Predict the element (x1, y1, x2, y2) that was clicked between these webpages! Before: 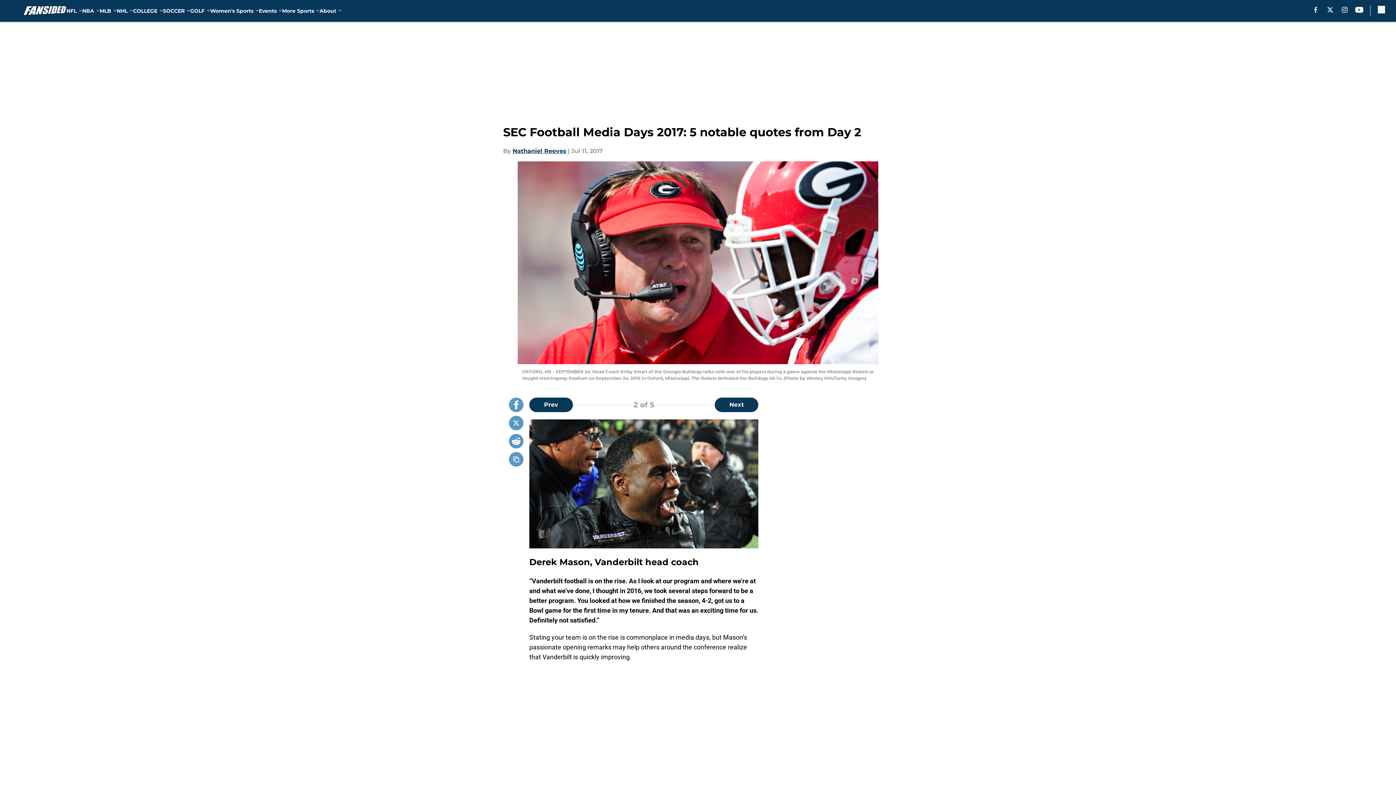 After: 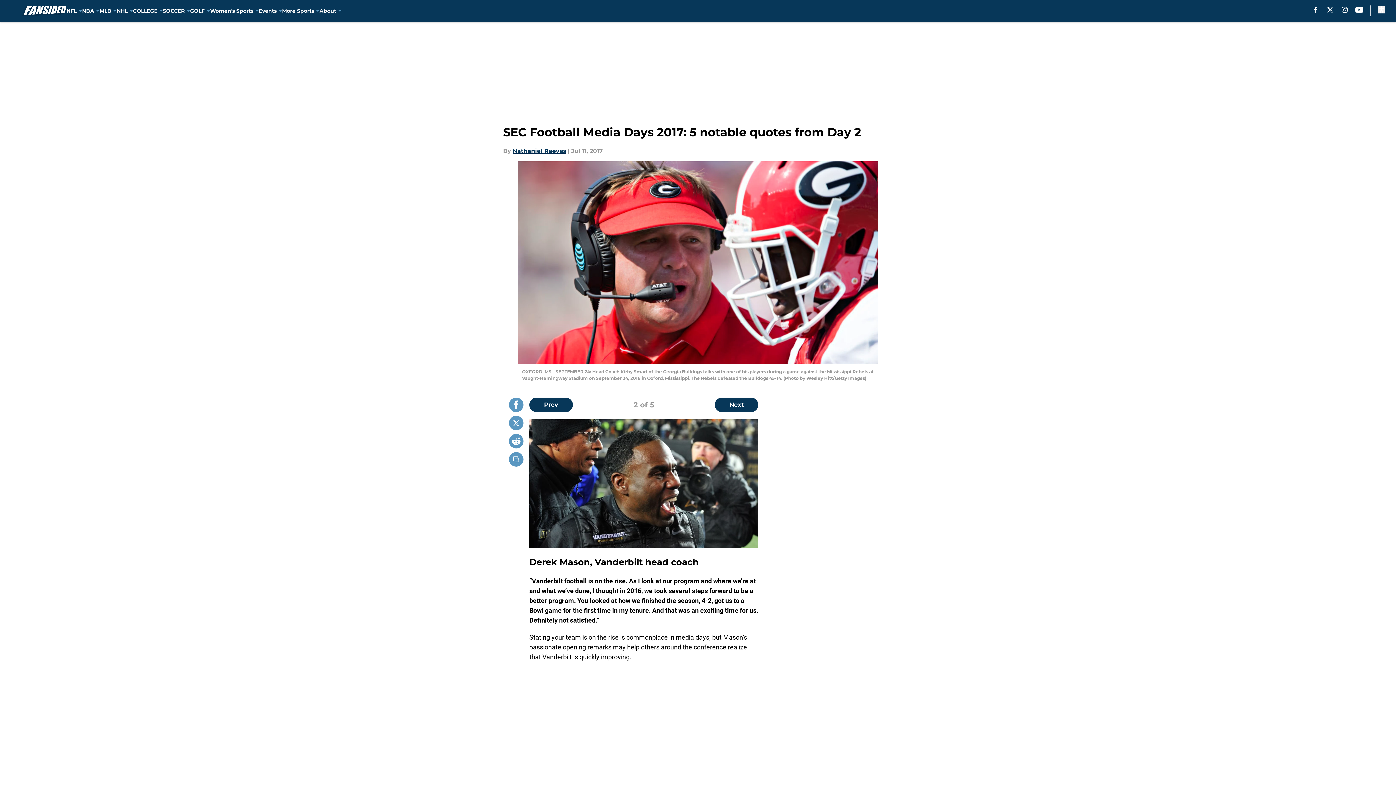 Action: bbox: (1327, 6, 1333, 12) label: X